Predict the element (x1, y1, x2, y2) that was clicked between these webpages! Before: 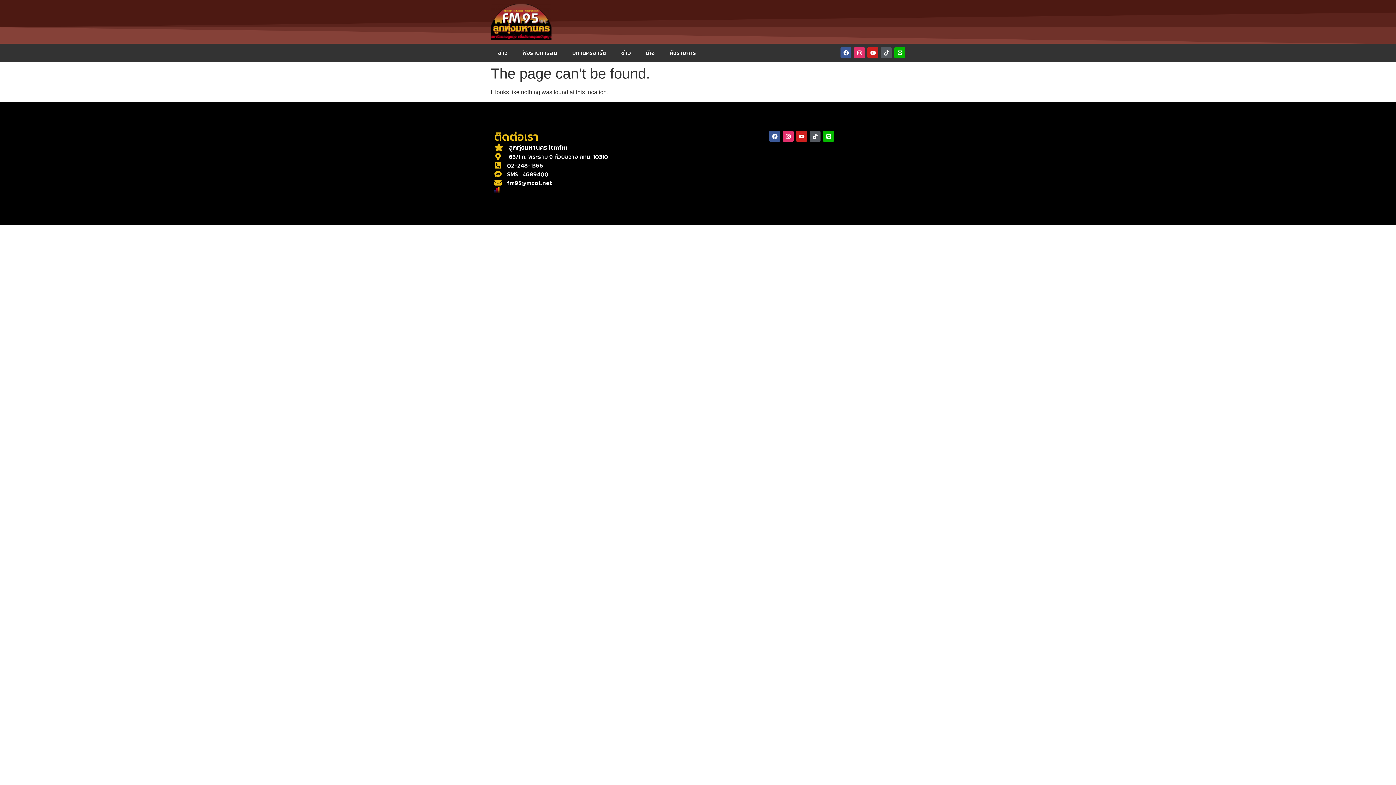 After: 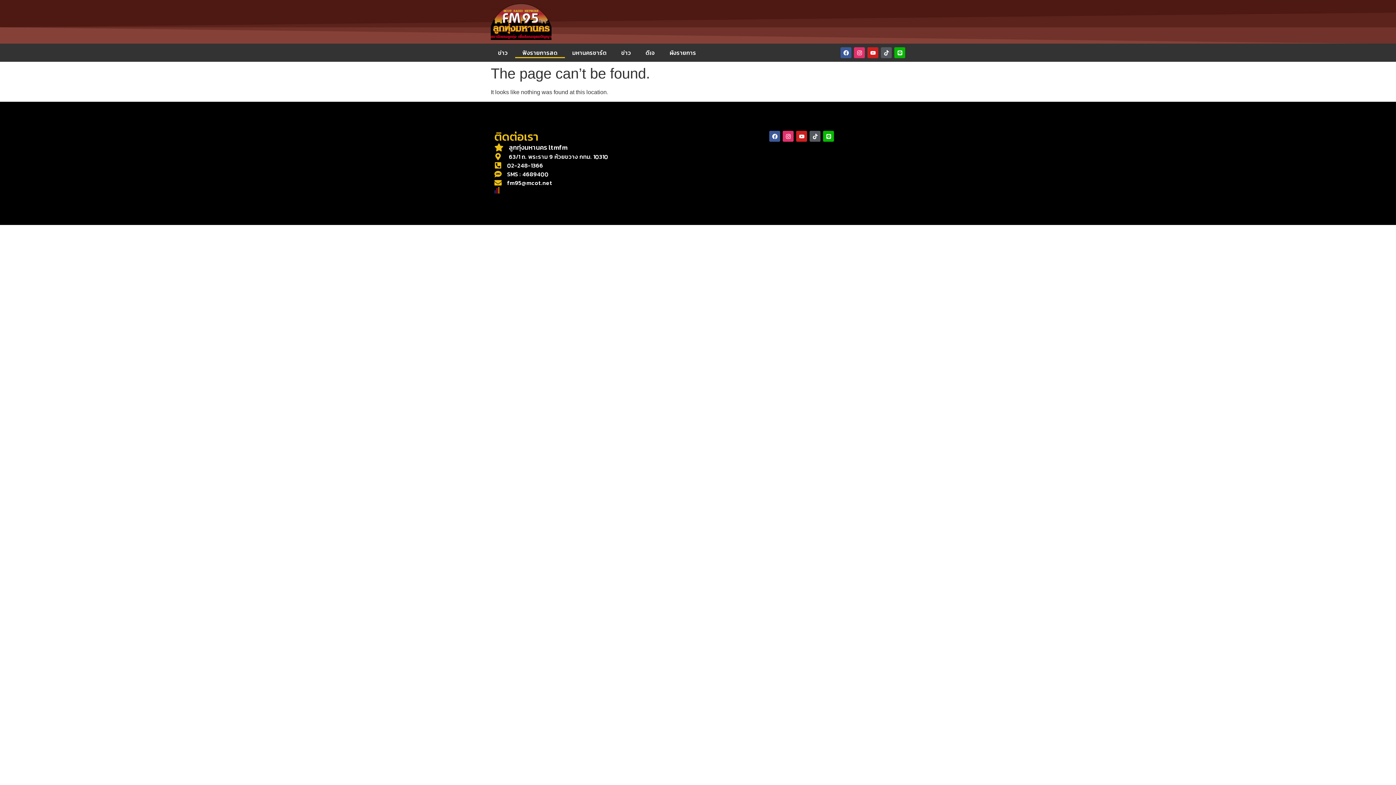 Action: label: ฟังรายการสด bbox: (515, 47, 565, 58)